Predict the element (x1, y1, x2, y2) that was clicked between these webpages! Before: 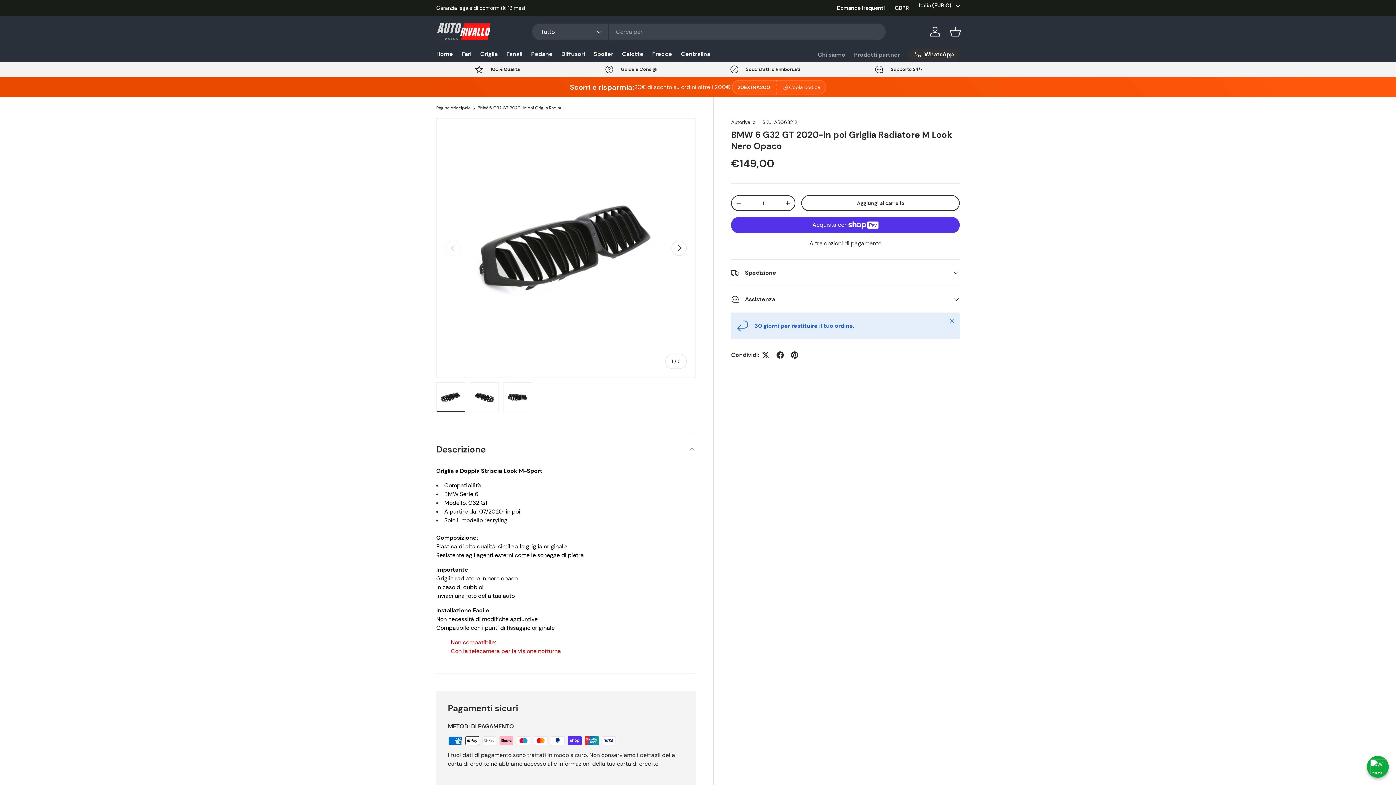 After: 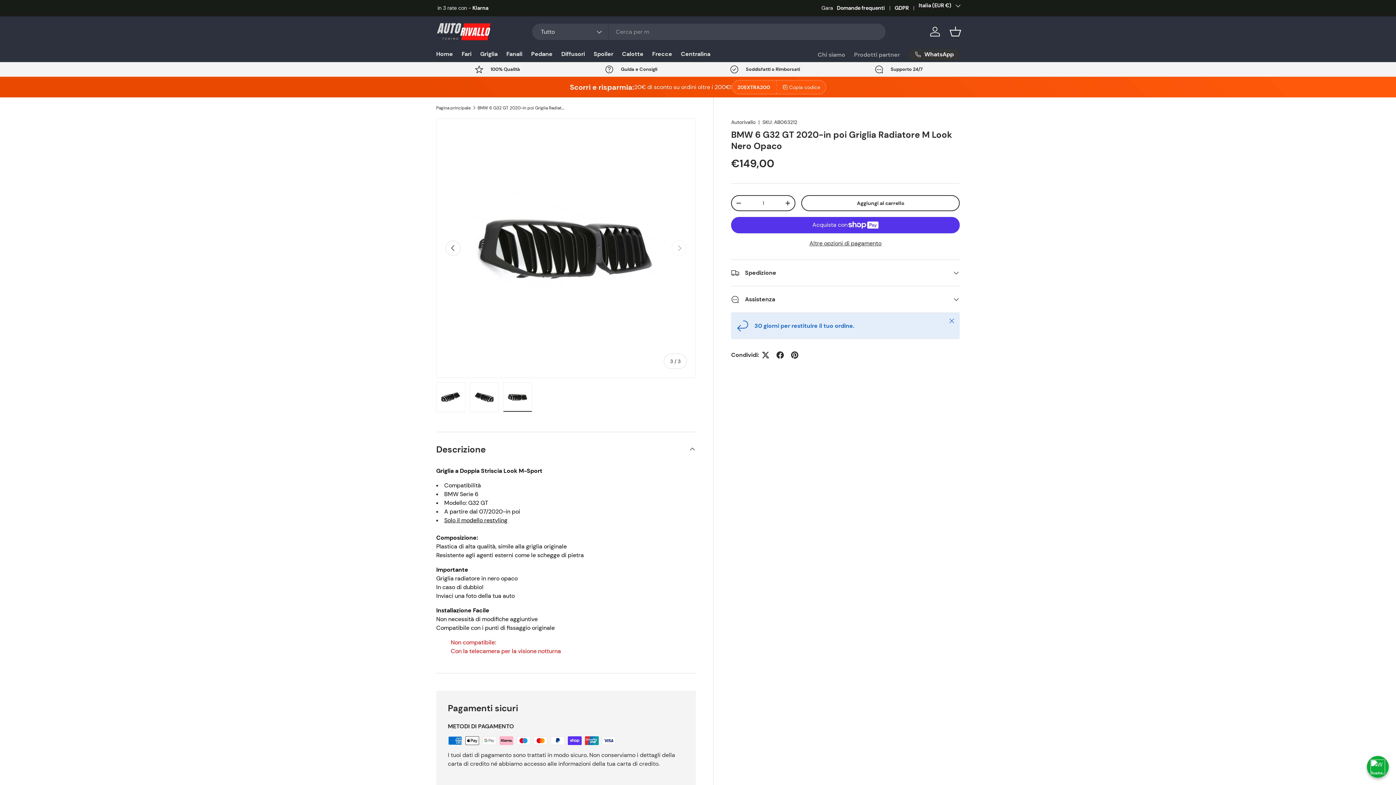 Action: label: Carica immagine 3 nella visualizzazione galleria bbox: (503, 382, 532, 412)